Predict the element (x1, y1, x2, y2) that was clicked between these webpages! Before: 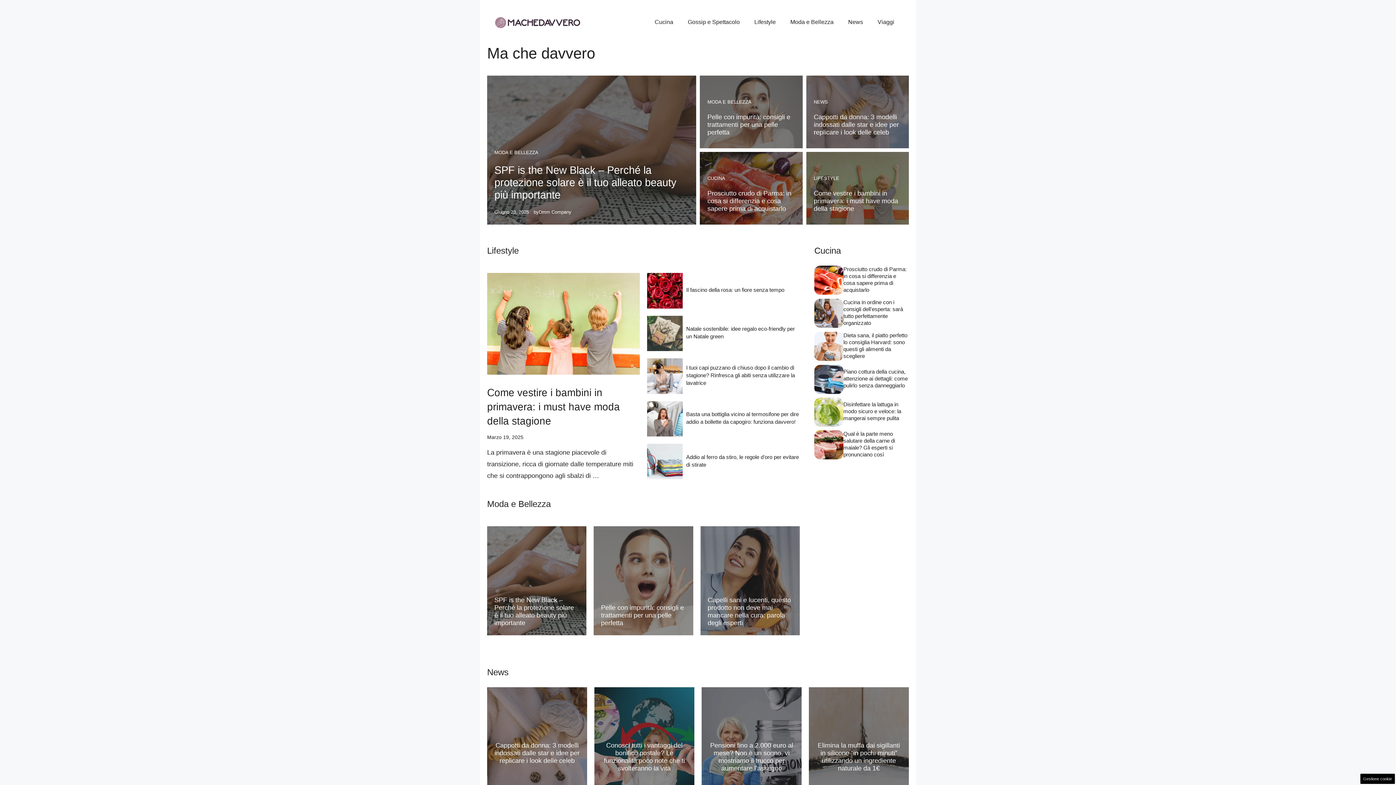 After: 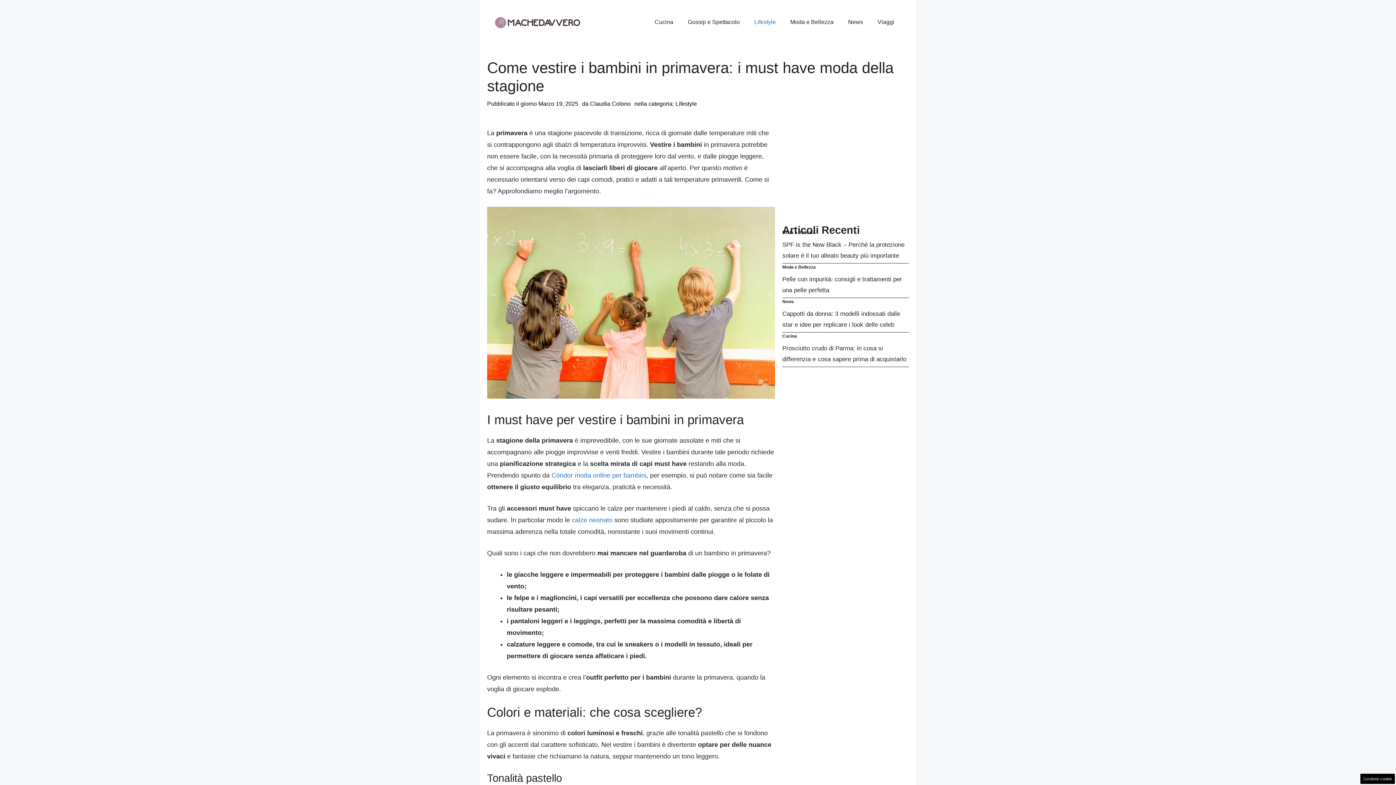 Action: label: Come vestire i bambini in primavera: i must have moda della stagione bbox: (487, 387, 620, 427)